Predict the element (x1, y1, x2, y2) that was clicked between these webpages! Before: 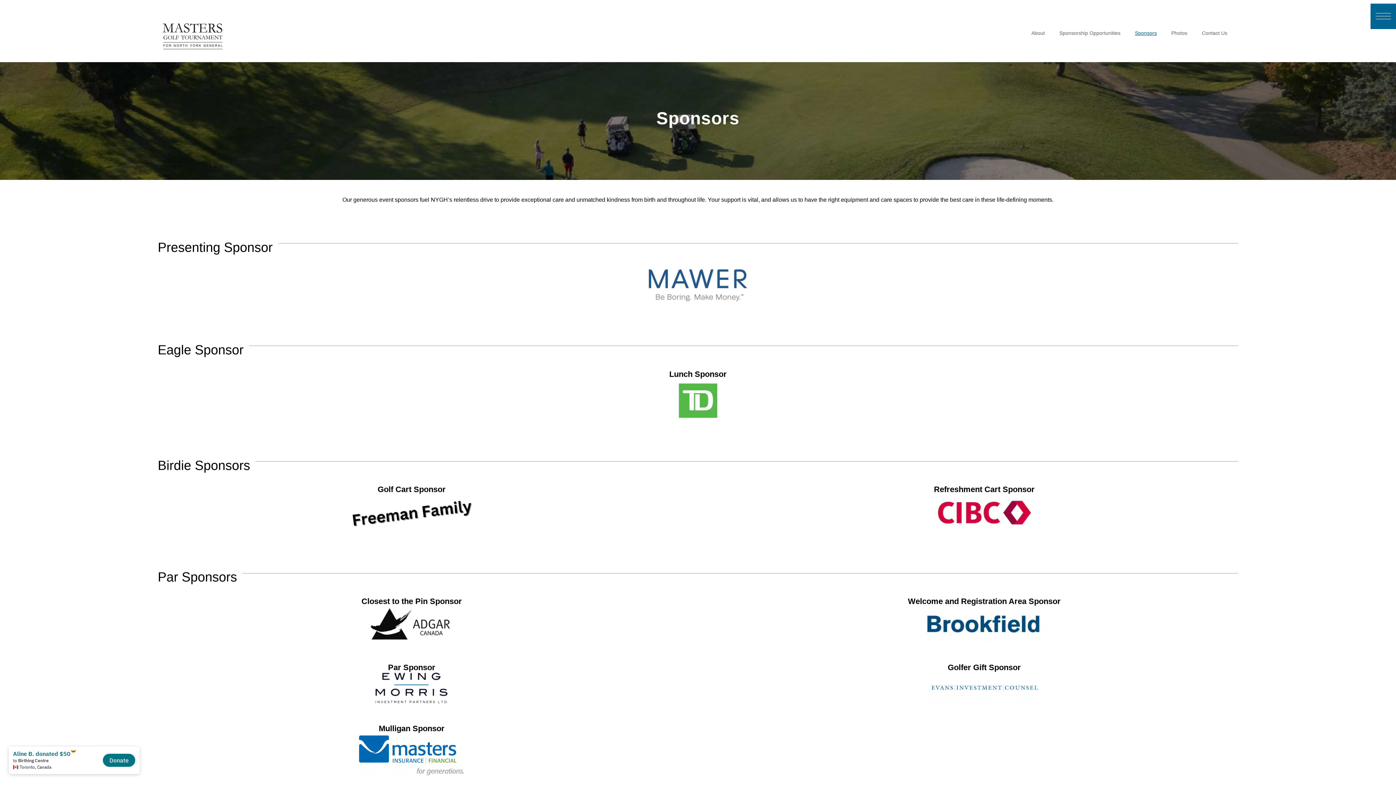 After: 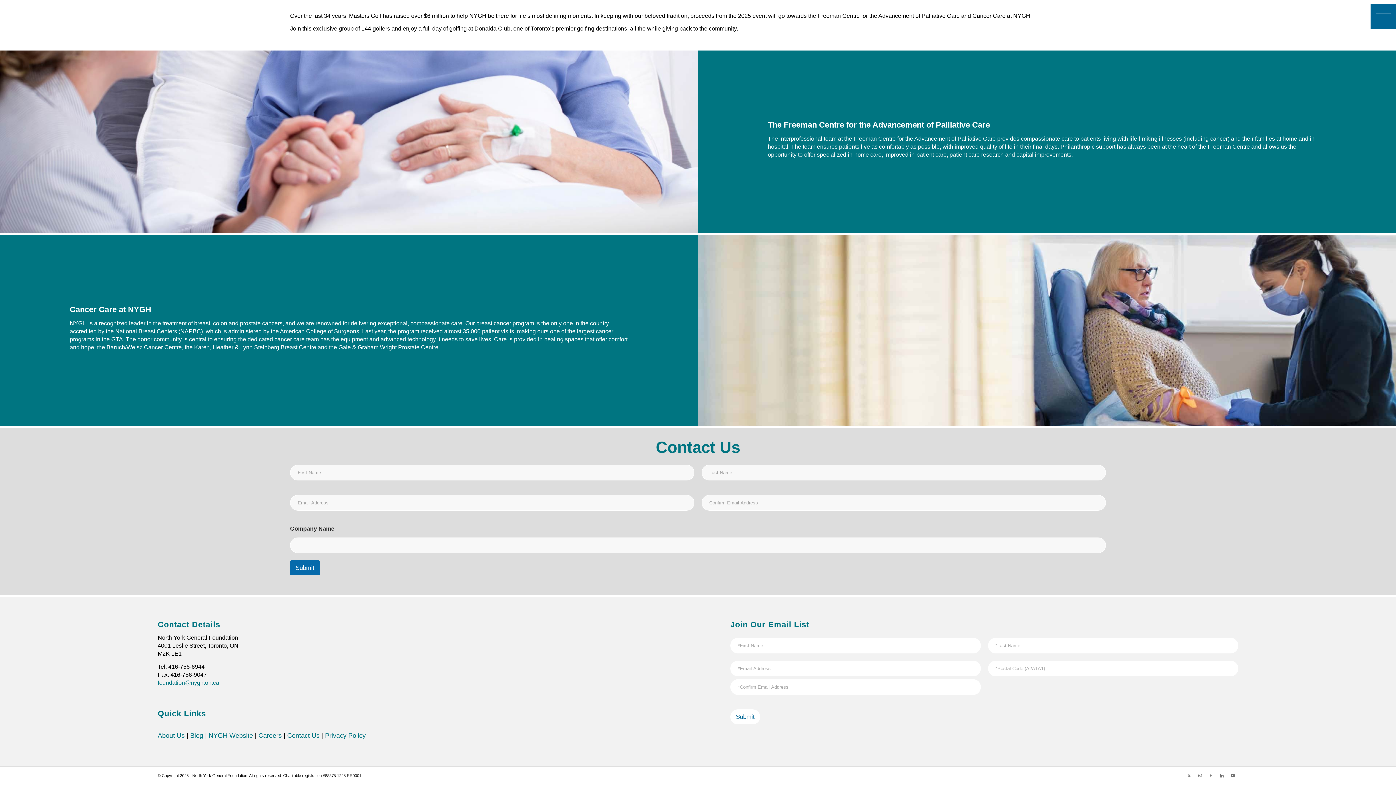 Action: label: Contact Us bbox: (1198, 22, 1231, 44)